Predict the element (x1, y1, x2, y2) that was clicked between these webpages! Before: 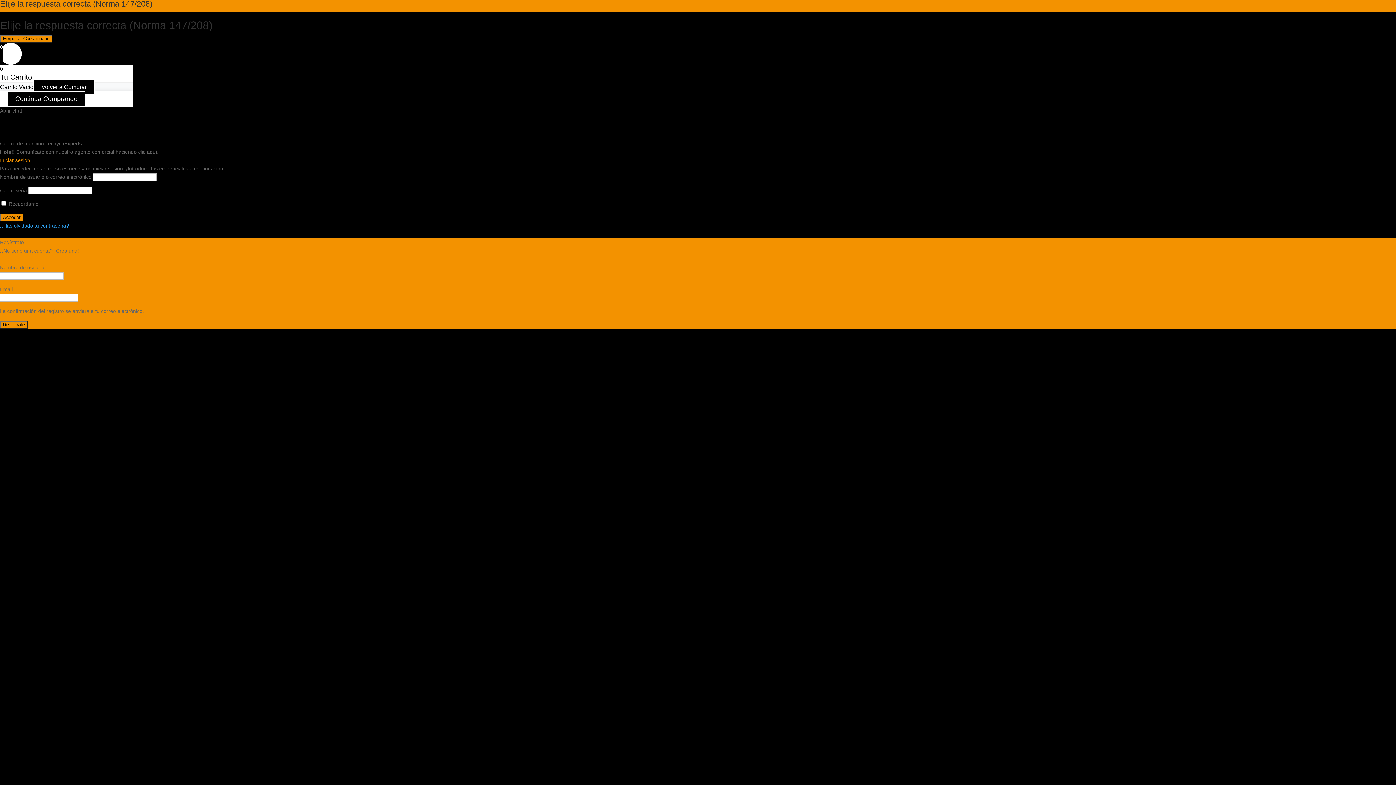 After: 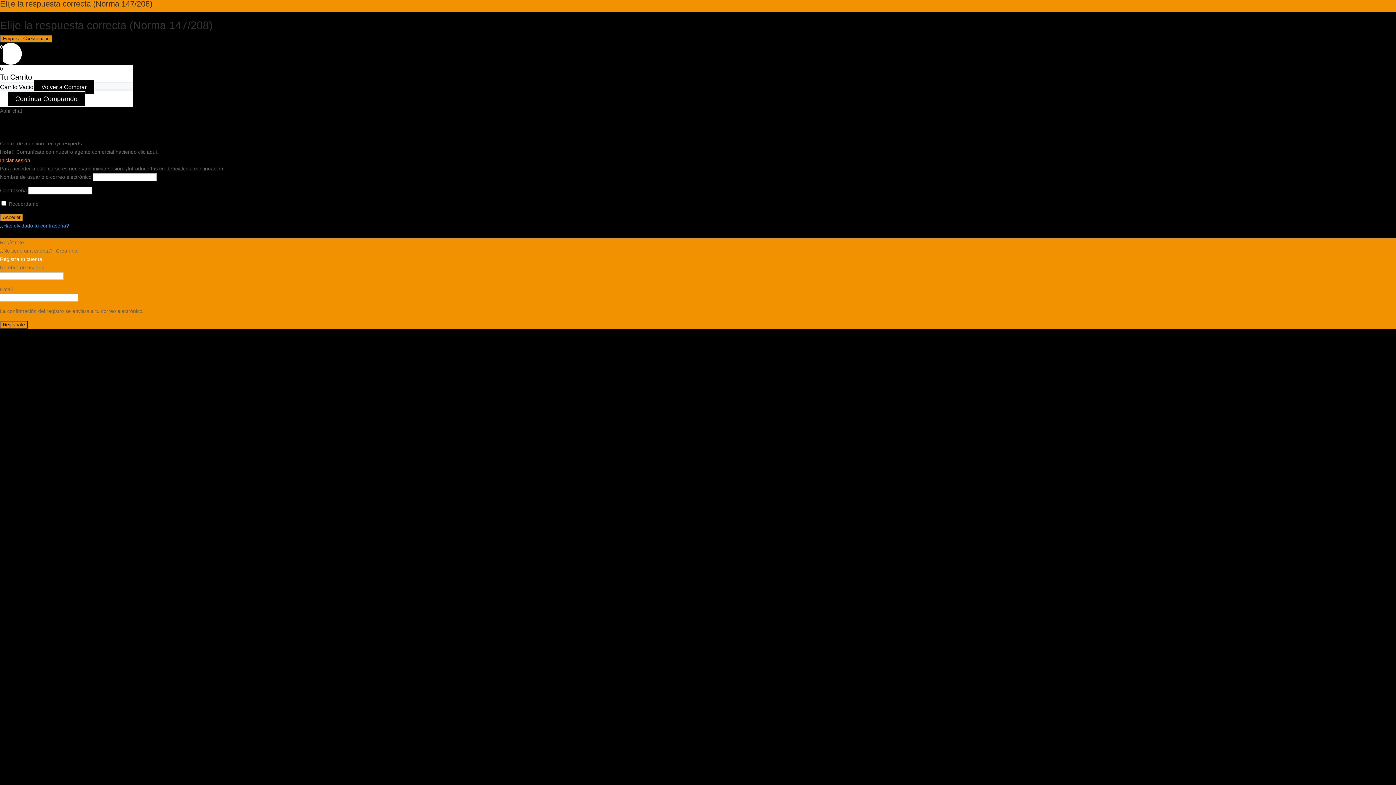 Action: label: Registra tu cuenta bbox: (0, 256, 42, 262)